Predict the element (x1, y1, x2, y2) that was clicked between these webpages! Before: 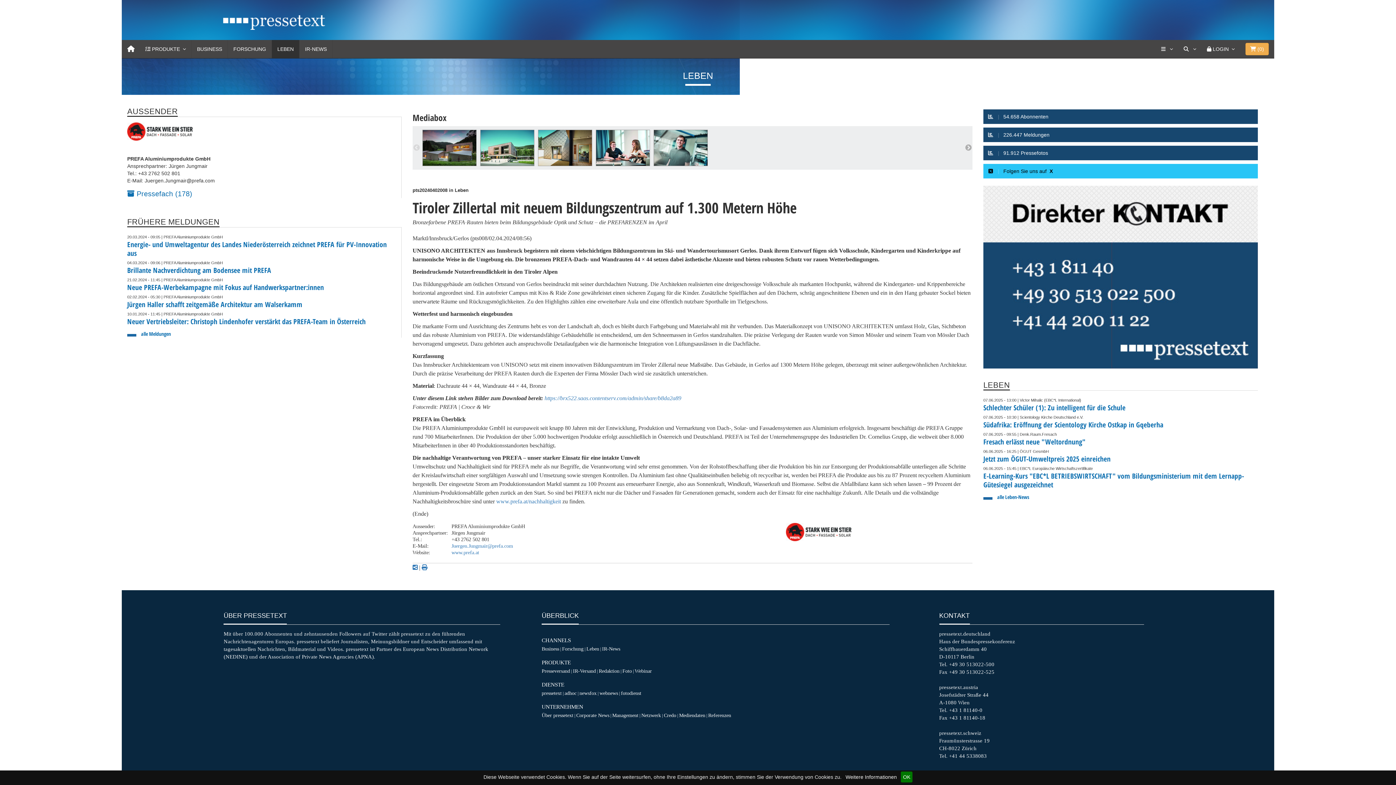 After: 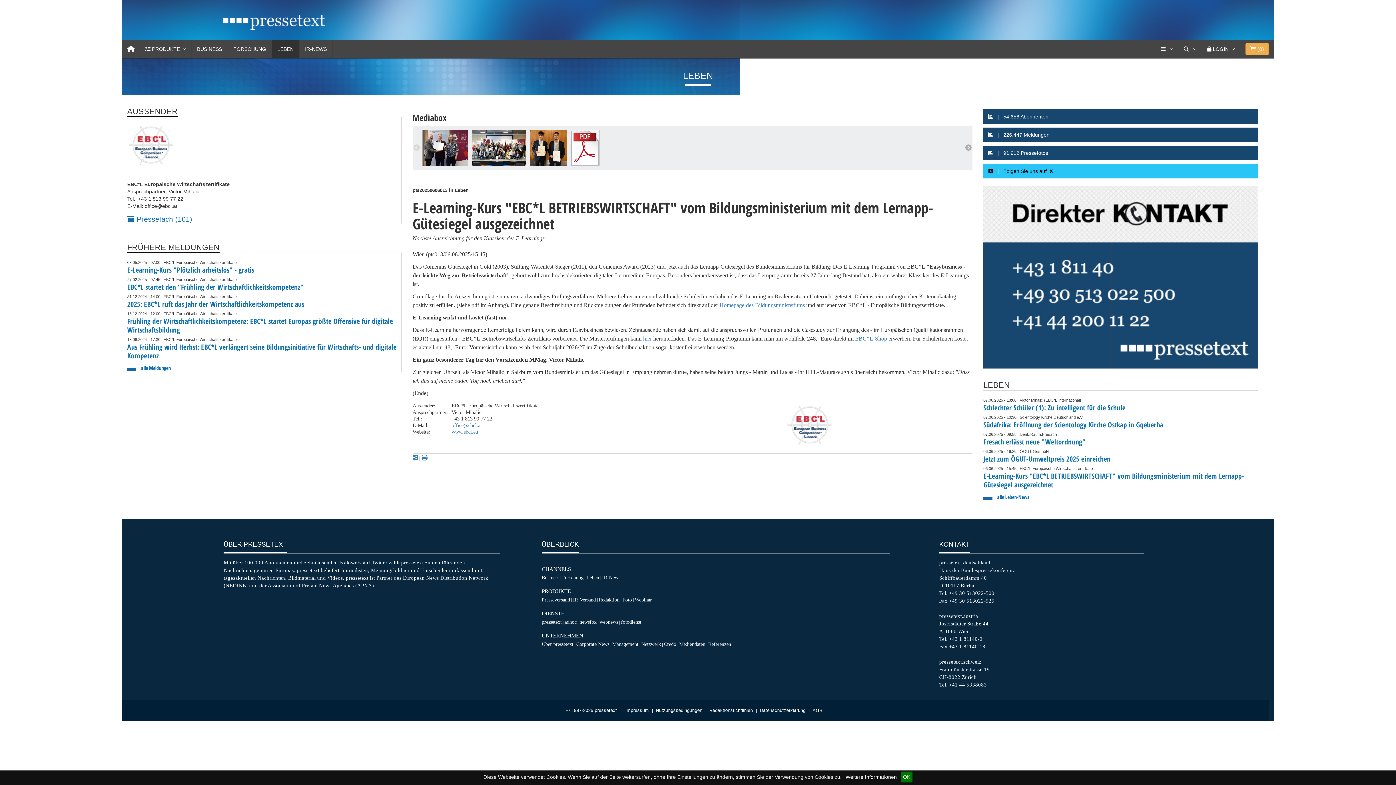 Action: bbox: (983, 471, 1244, 489) label: E-Learning-Kurs "EBC*L BETRIEBSWIRTSCHAFT" vom Bildungsministerium mit dem Lernapp-Gütesiegel ausgezeichnet